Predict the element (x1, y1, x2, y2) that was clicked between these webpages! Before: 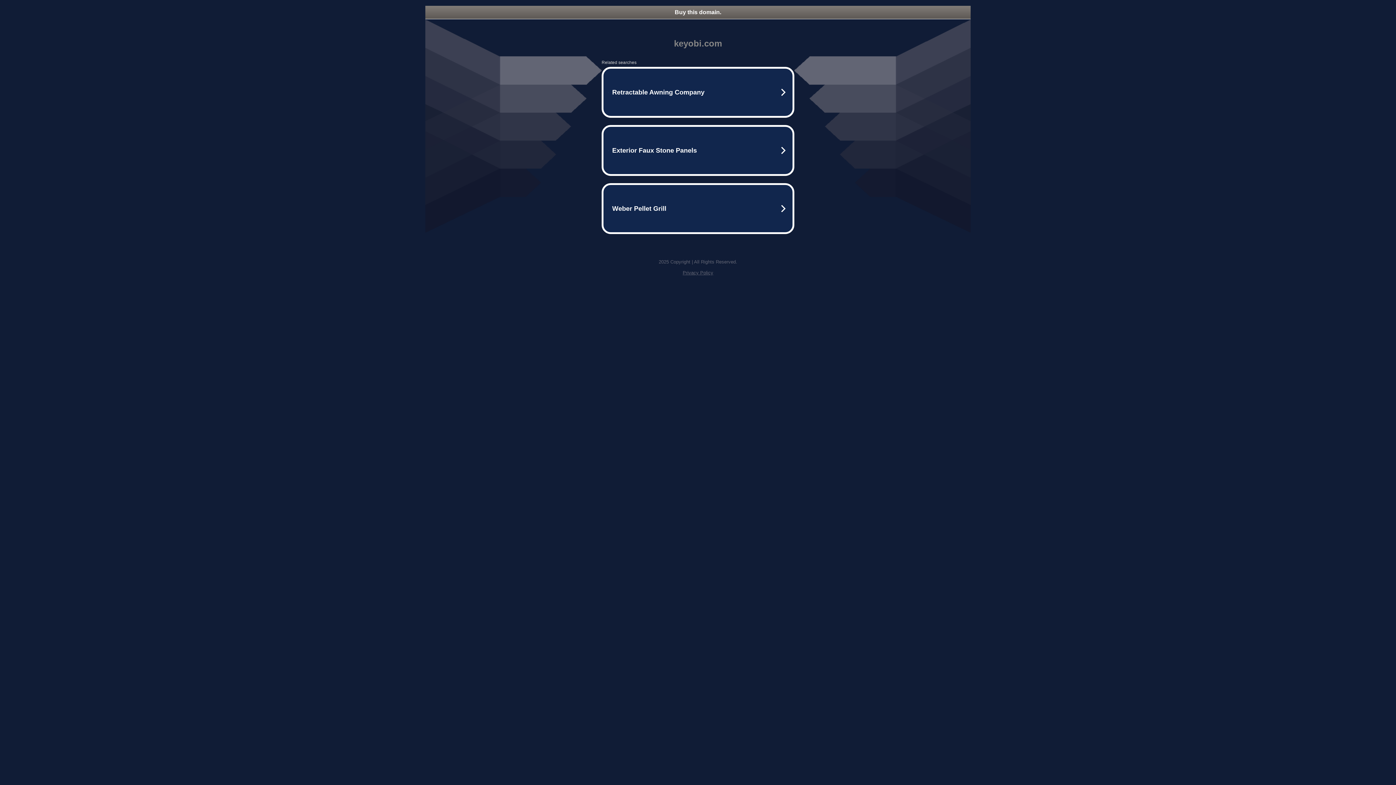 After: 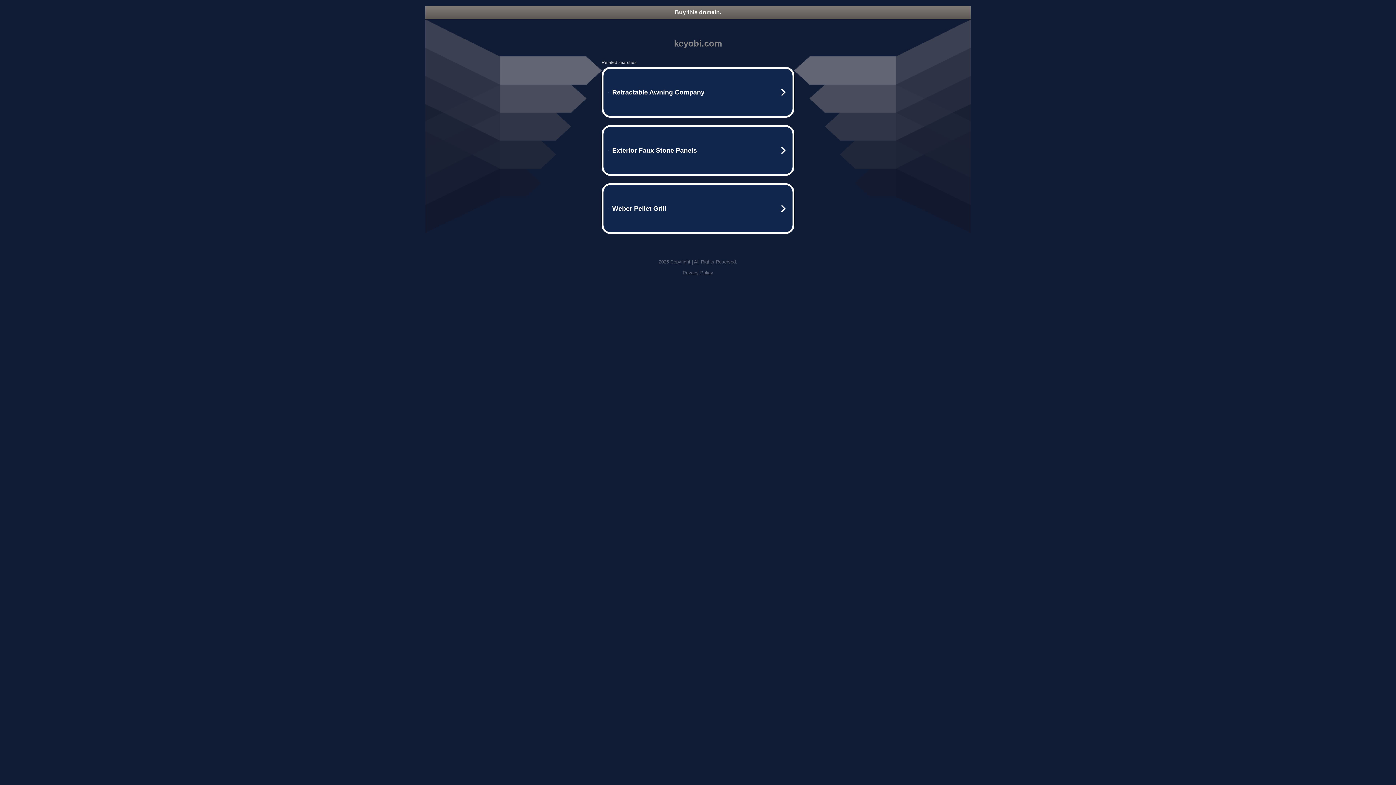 Action: bbox: (425, 5, 970, 18) label: Buy this domain.